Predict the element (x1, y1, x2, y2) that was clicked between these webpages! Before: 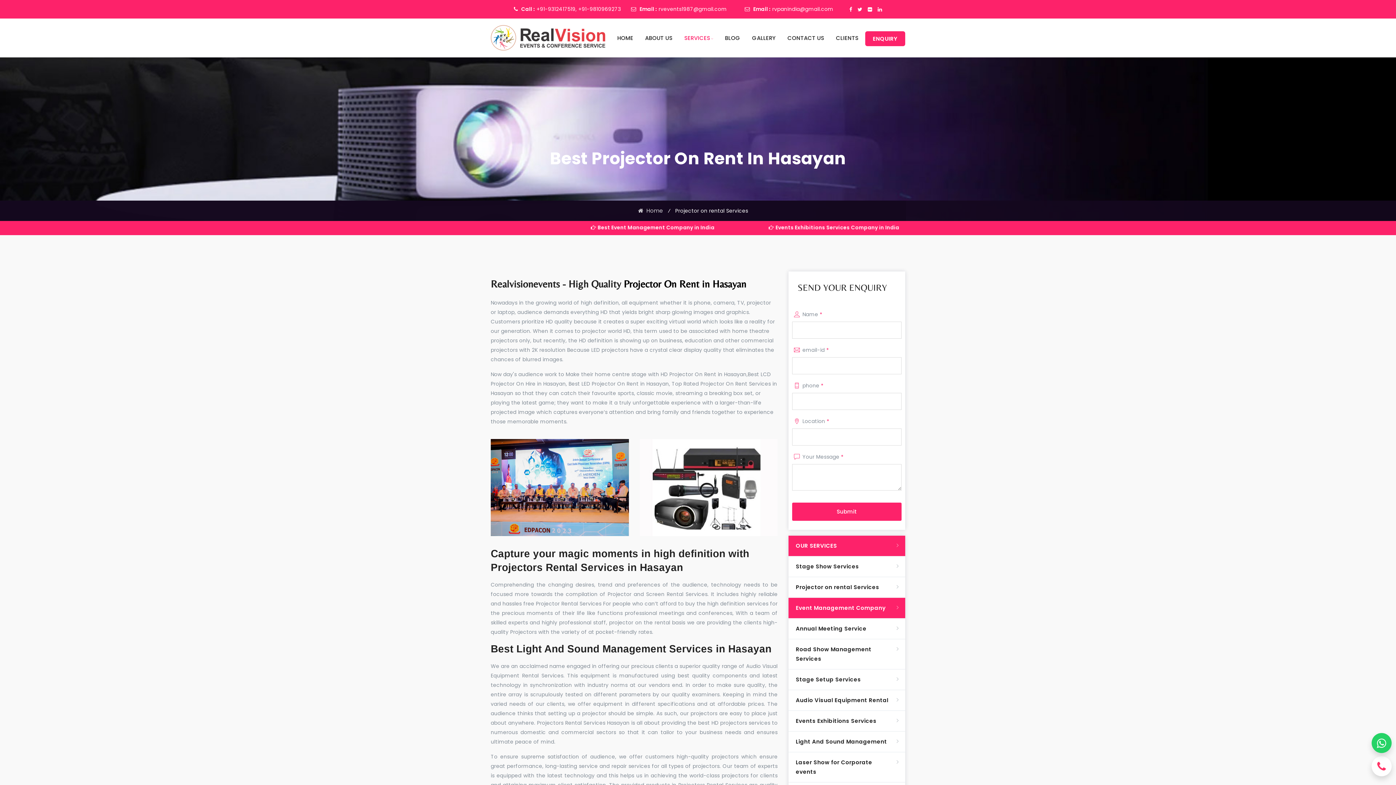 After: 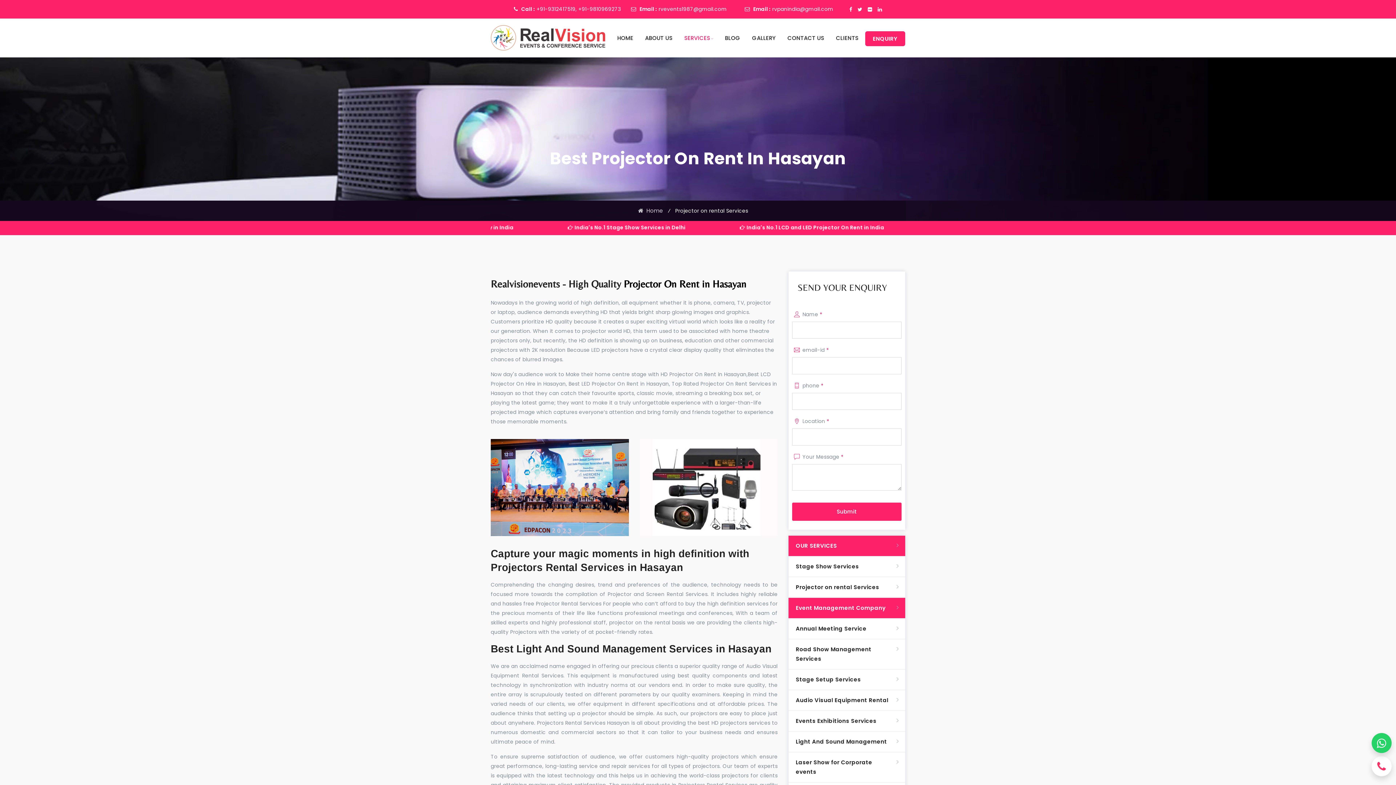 Action: bbox: (854, 4, 862, 14)